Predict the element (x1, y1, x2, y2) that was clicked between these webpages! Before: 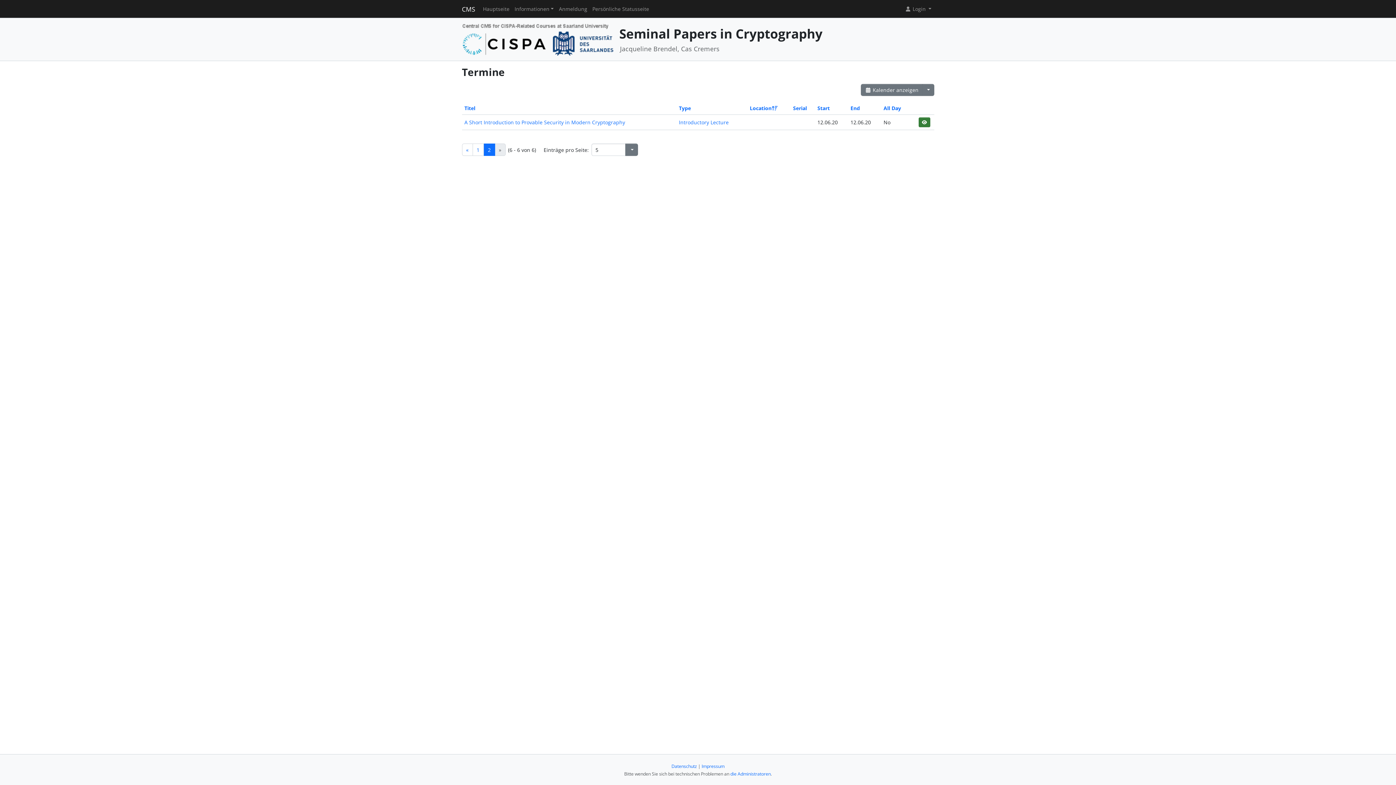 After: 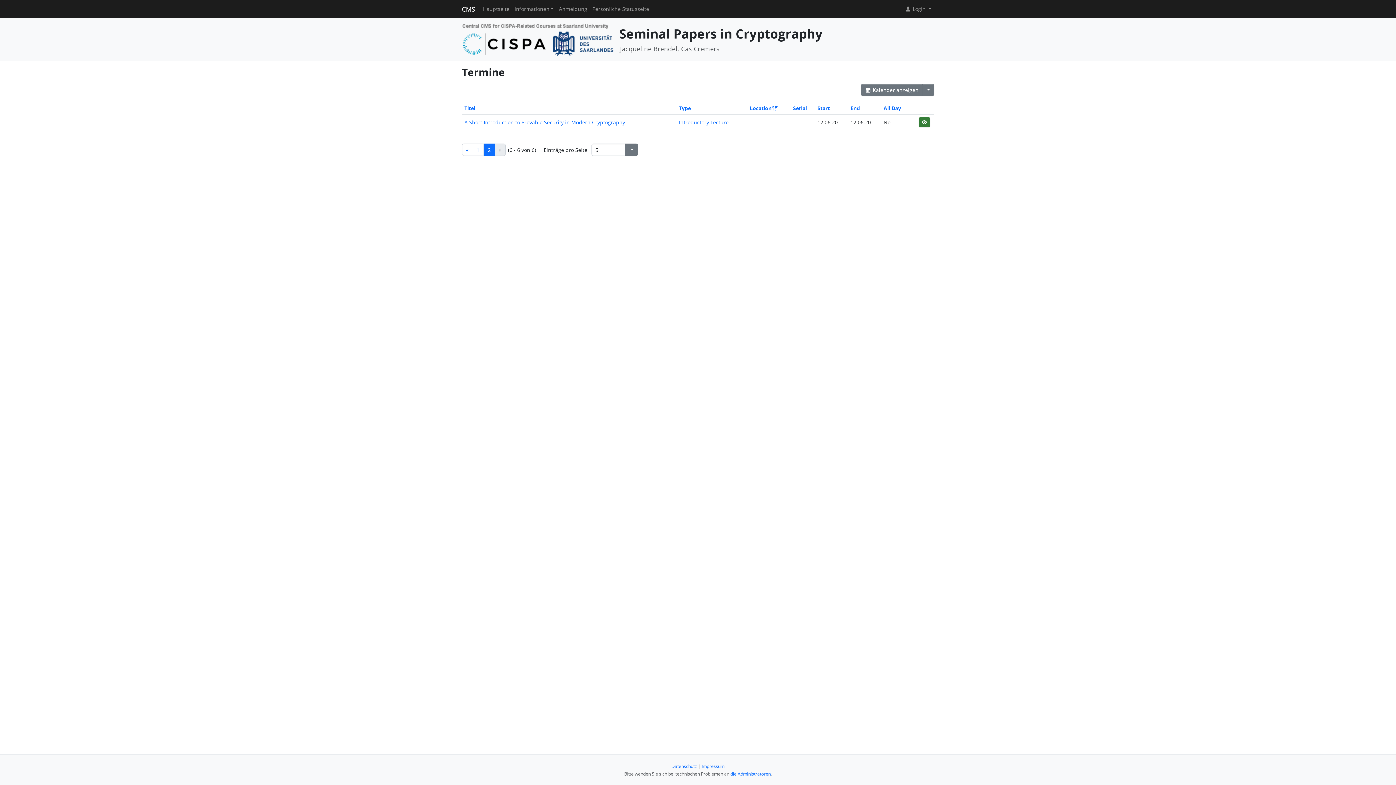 Action: label: 2 bbox: (488, 146, 490, 153)